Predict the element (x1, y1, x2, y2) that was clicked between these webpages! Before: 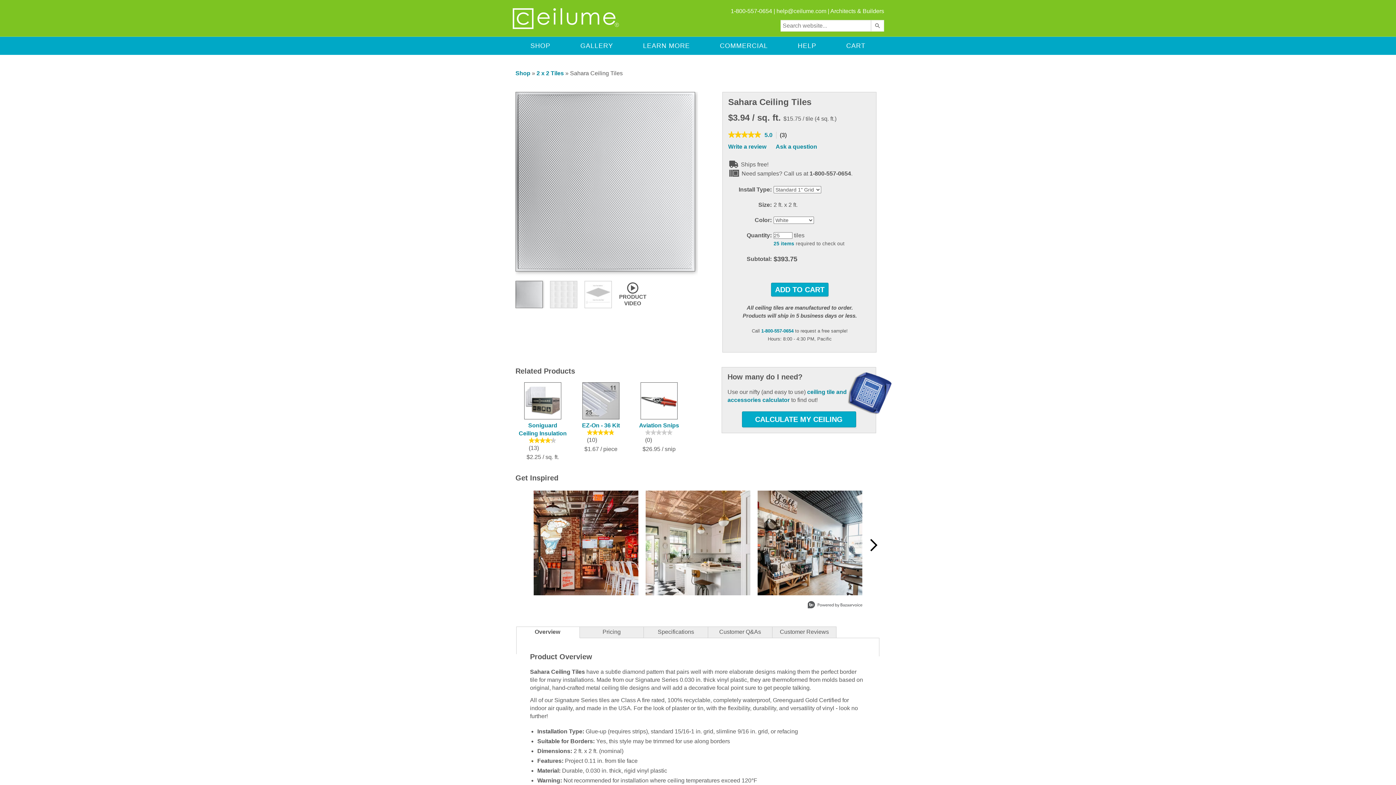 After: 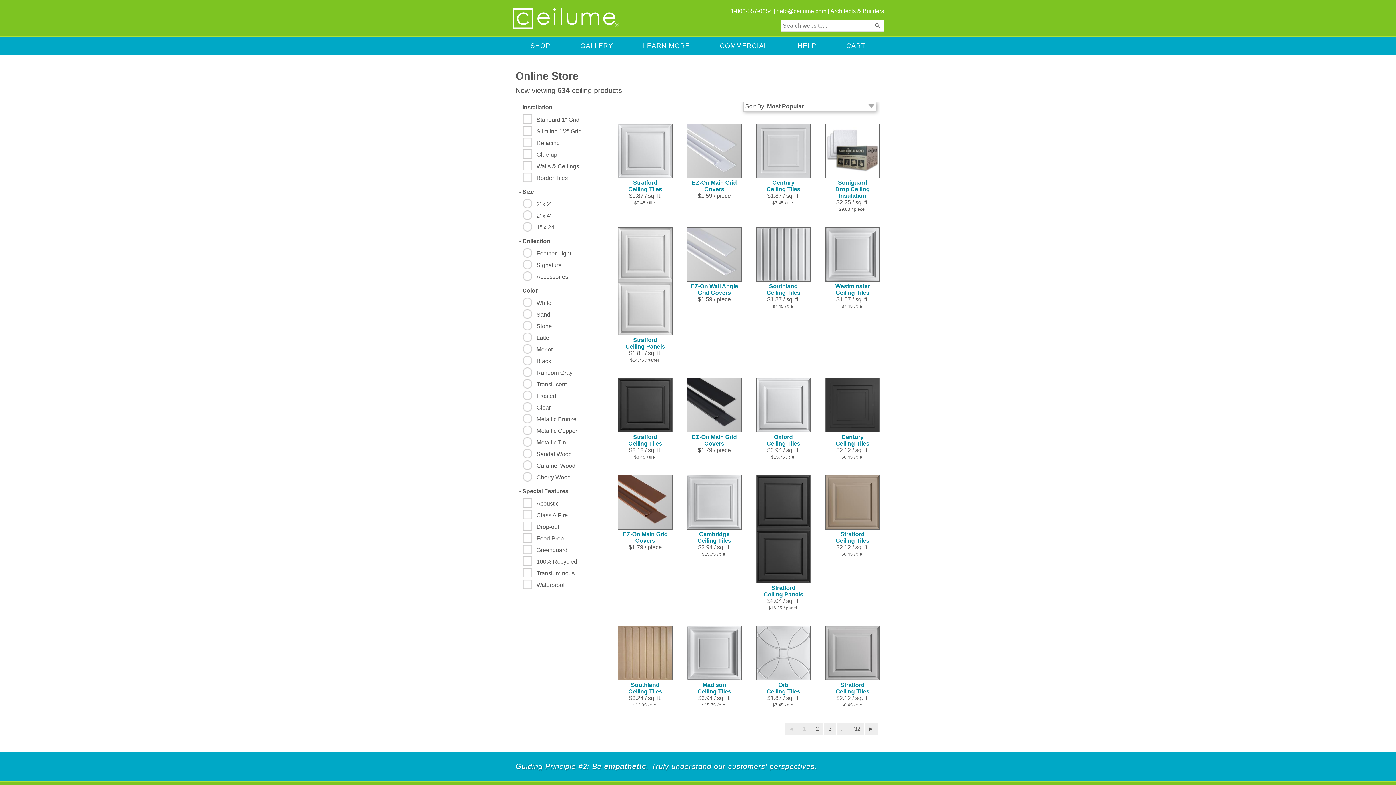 Action: label: Shop bbox: (515, 70, 530, 76)